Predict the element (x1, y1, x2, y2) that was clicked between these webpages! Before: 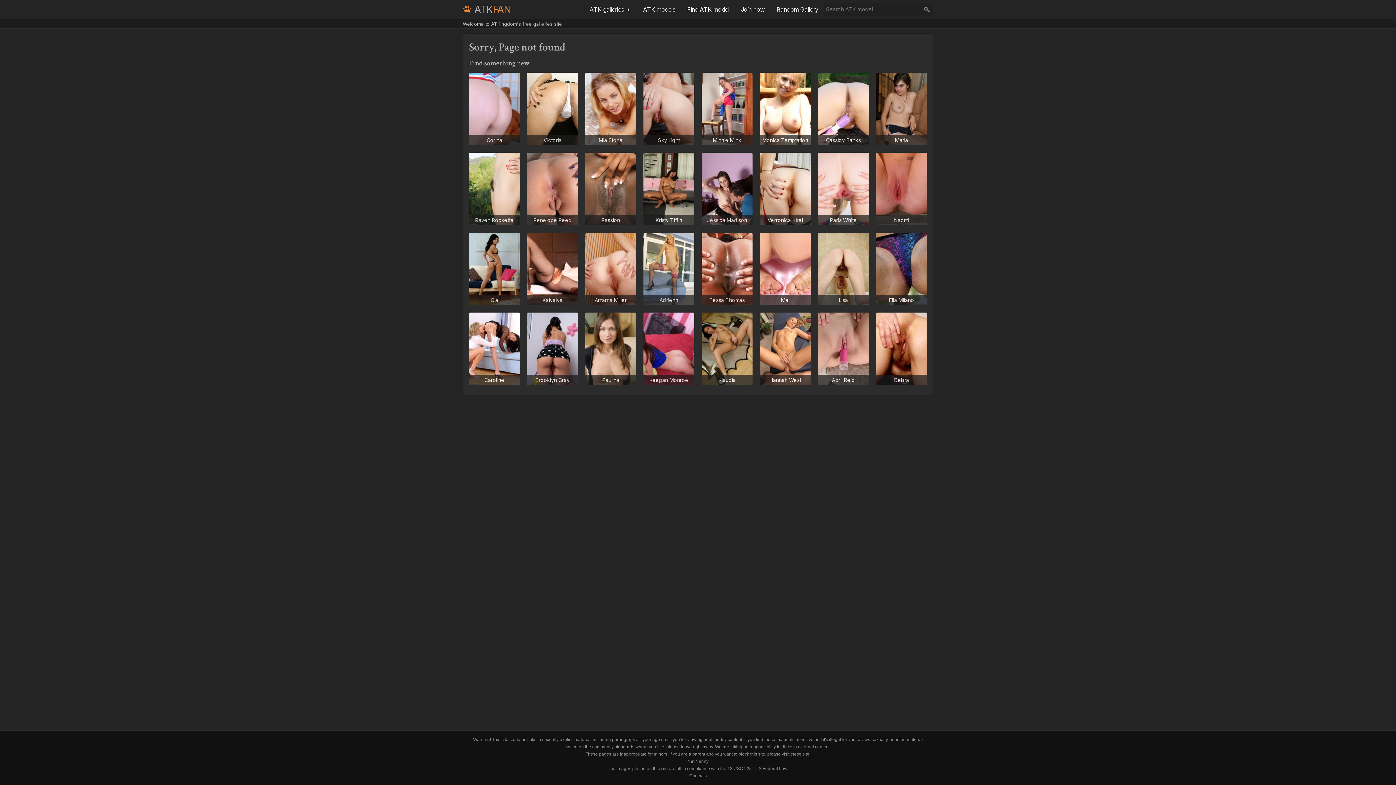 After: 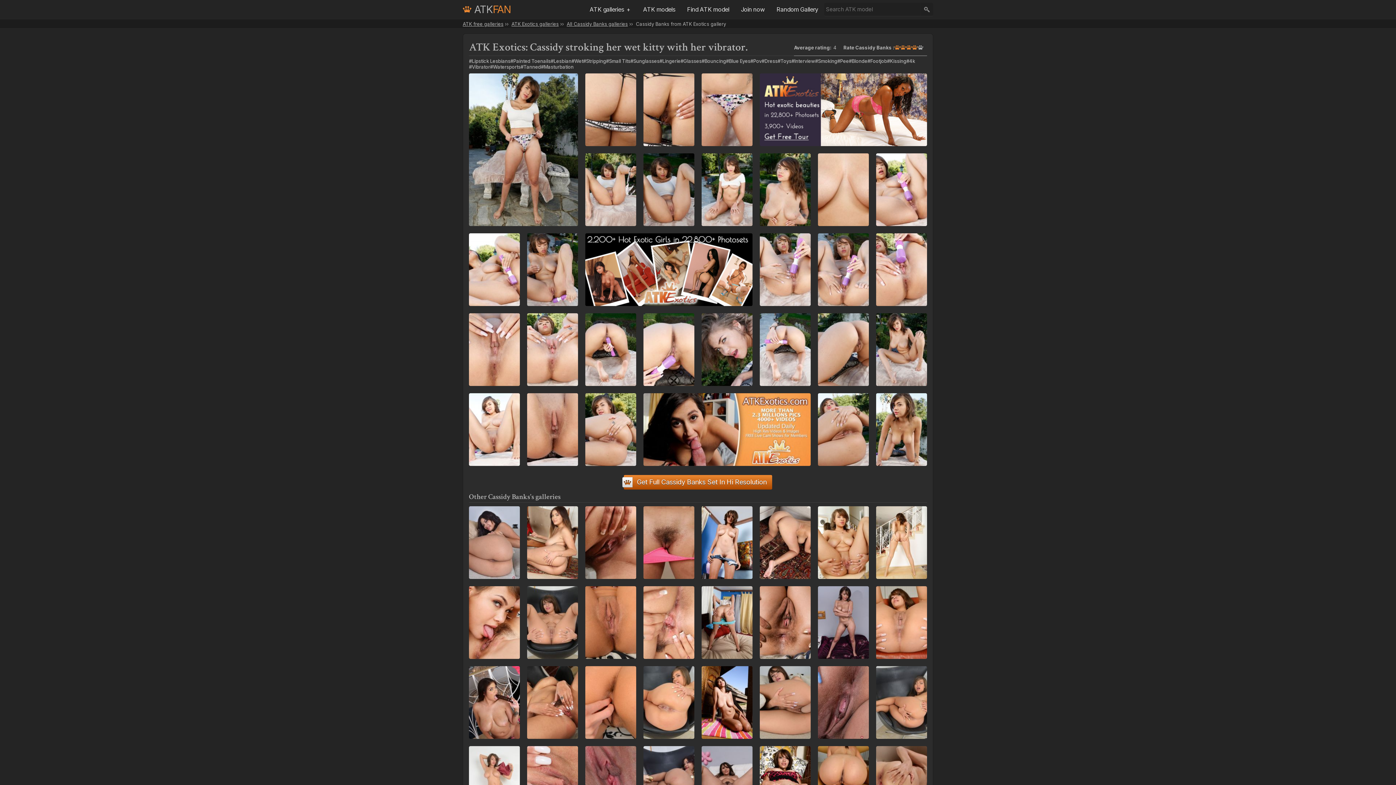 Action: bbox: (818, 72, 869, 145) label: Cassidy Banks